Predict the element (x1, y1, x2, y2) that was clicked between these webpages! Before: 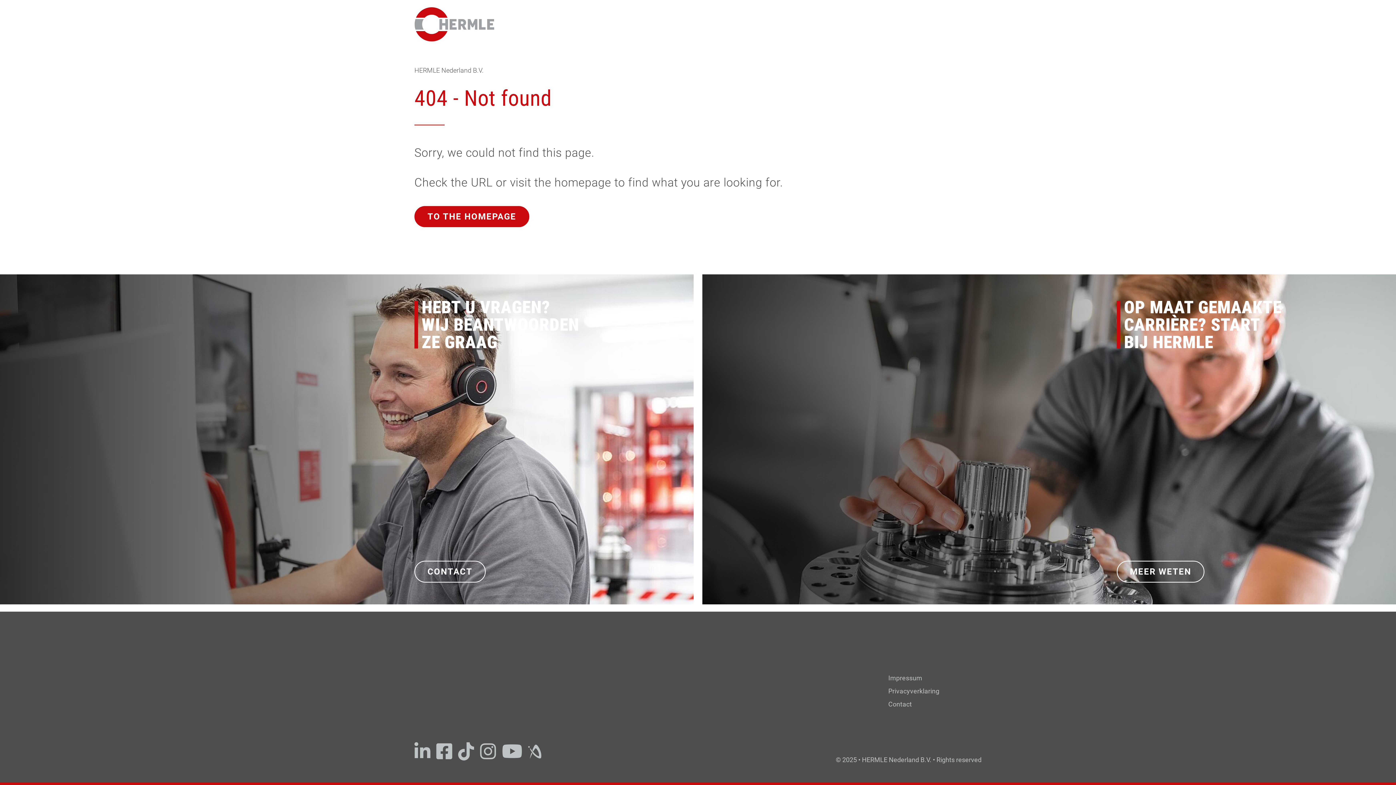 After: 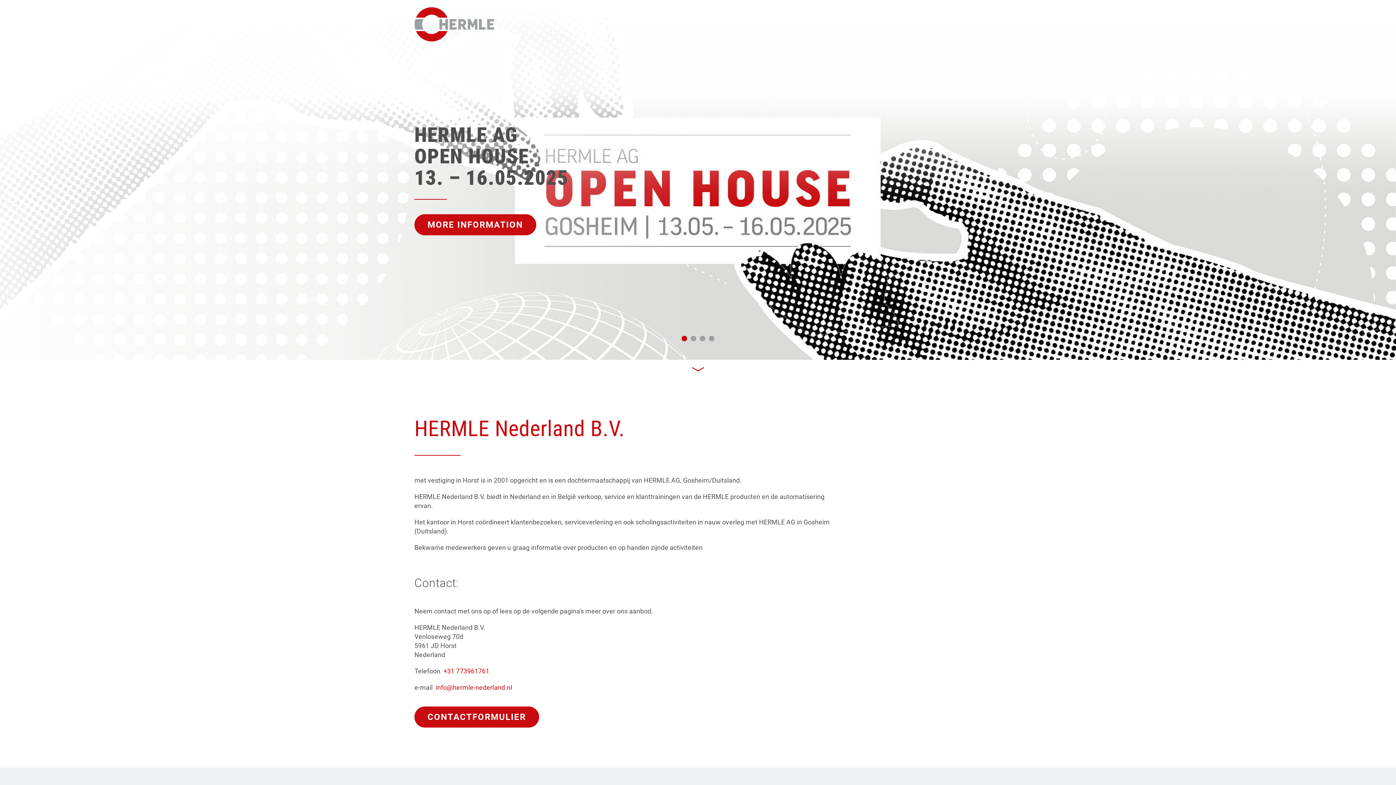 Action: bbox: (414, 66, 483, 74) label: HERMLE Nederland B.V.